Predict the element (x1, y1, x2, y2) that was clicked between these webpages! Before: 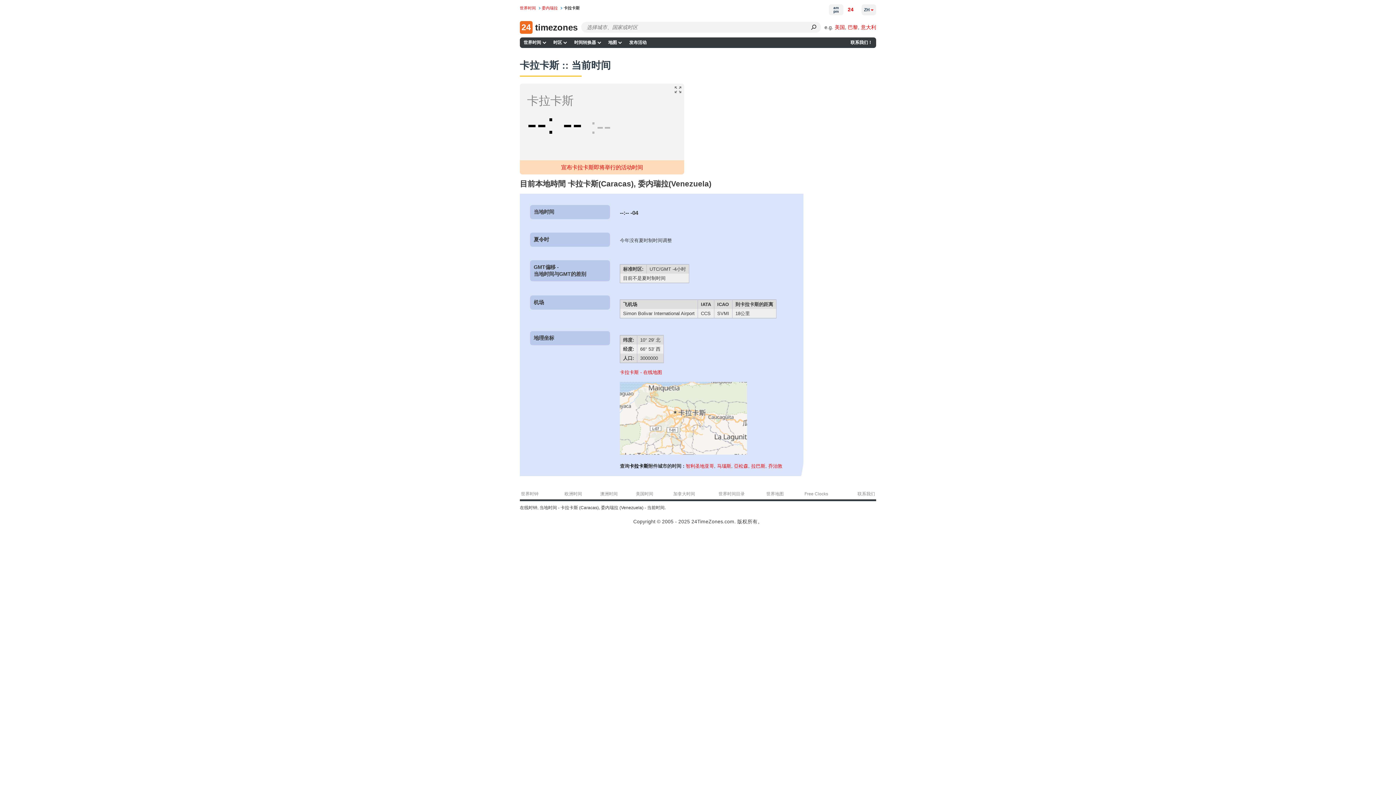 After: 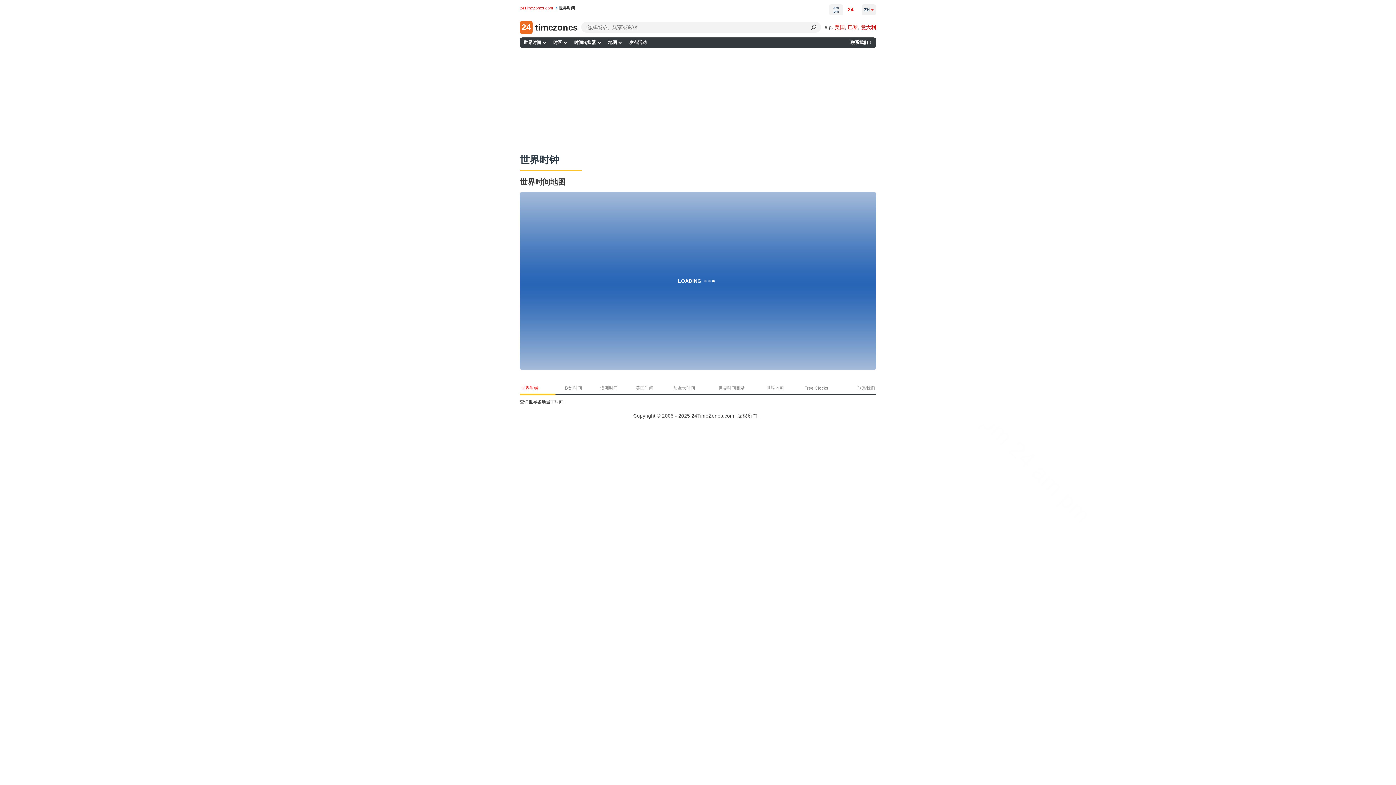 Action: label: 世界时间  bbox: (520, 5, 540, 10)